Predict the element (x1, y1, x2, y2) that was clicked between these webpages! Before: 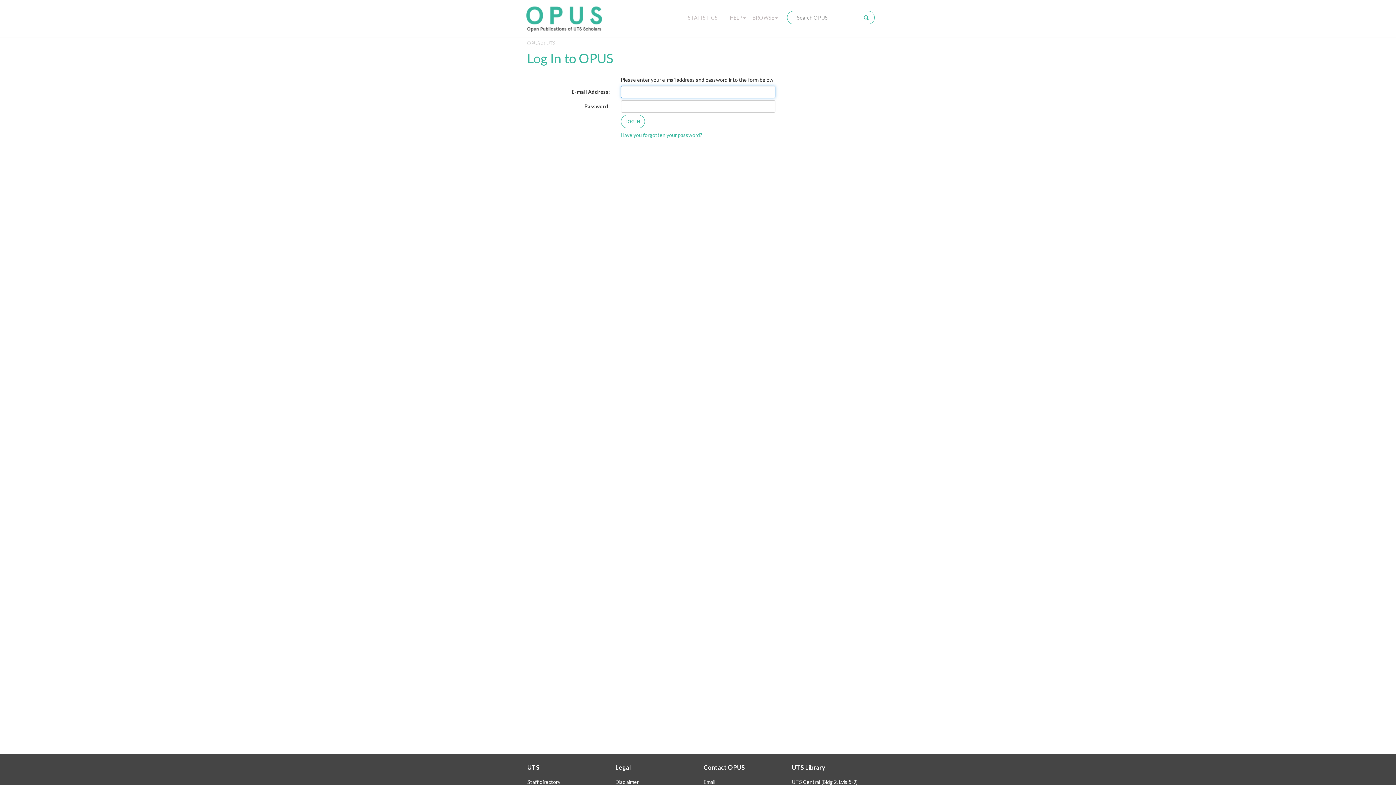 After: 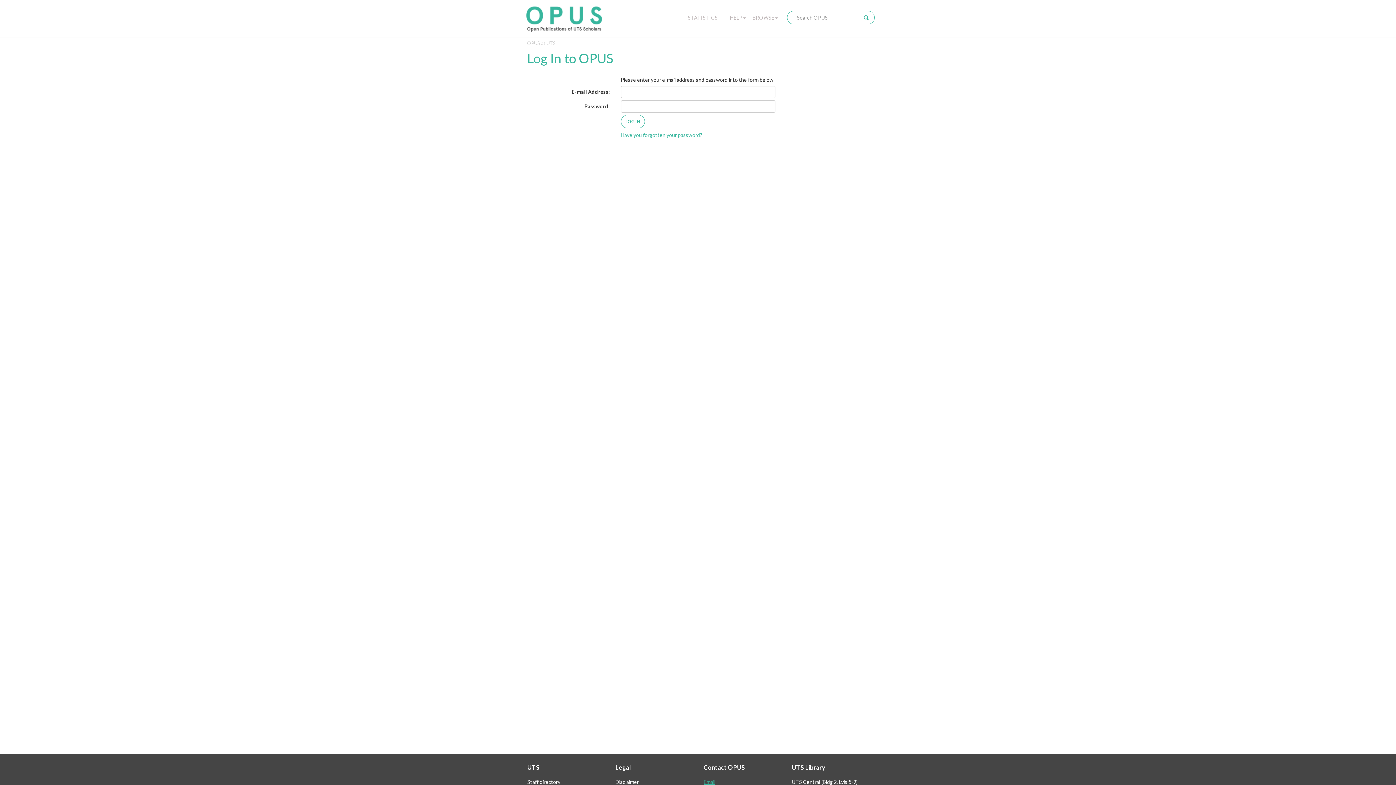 Action: bbox: (703, 779, 715, 785) label: Email